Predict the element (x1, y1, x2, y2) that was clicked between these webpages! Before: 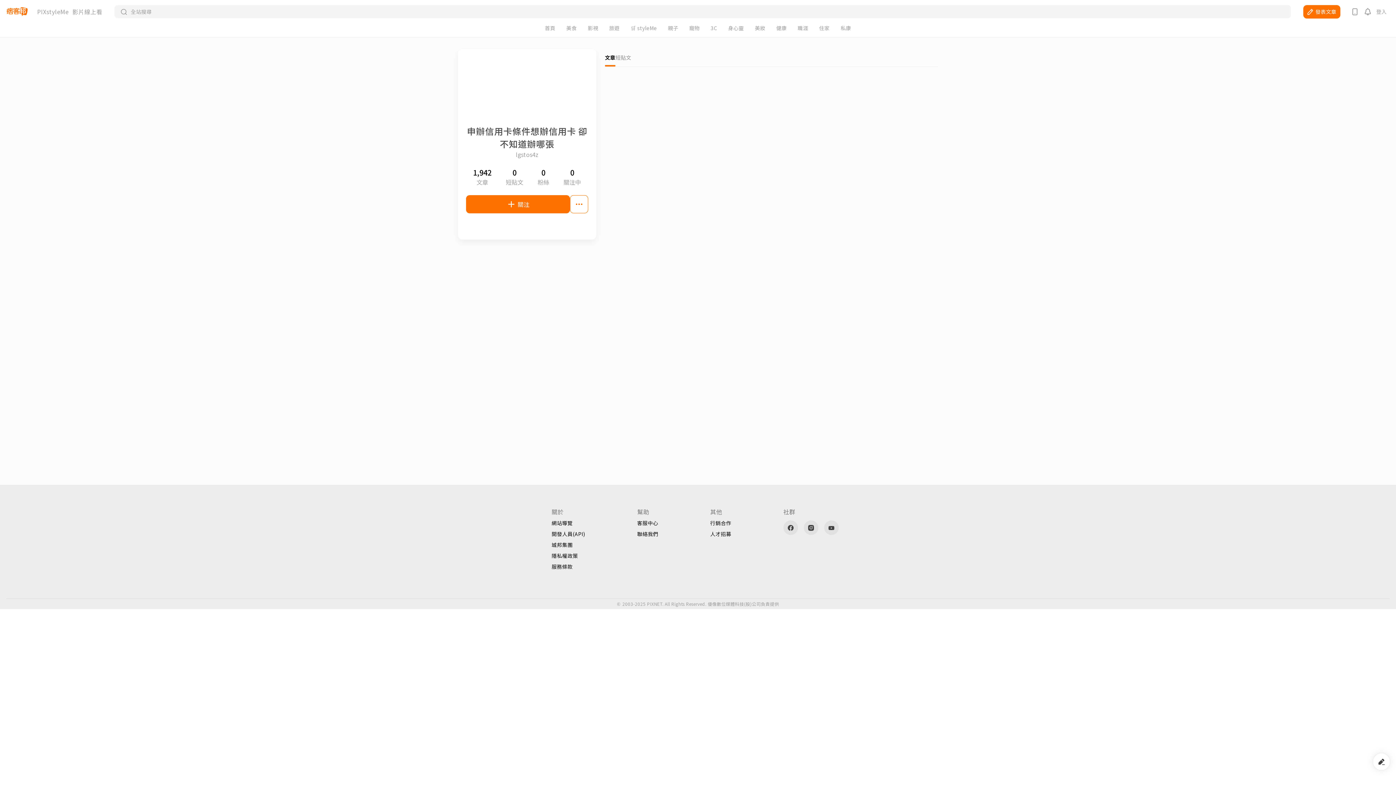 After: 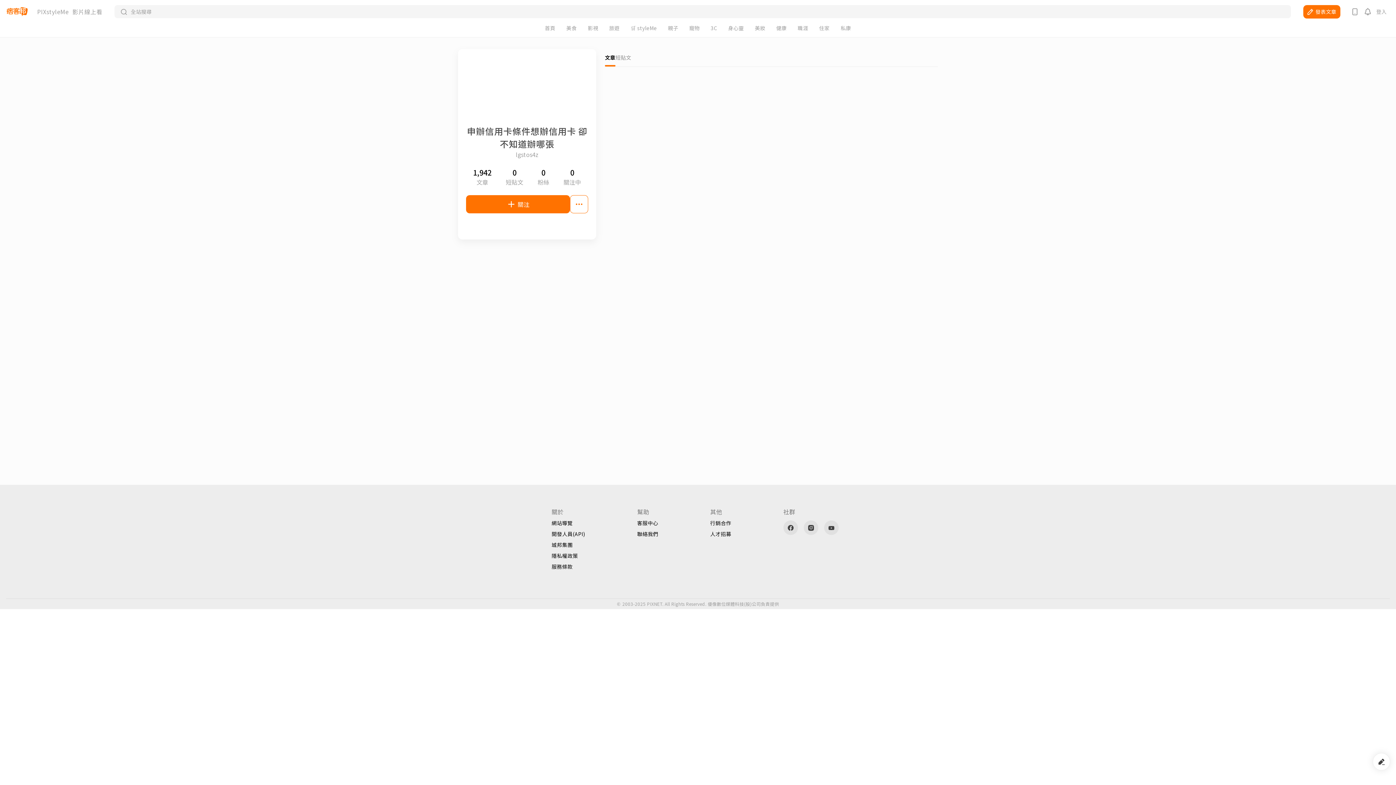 Action: bbox: (551, 553, 585, 558) label: 隱私權政策